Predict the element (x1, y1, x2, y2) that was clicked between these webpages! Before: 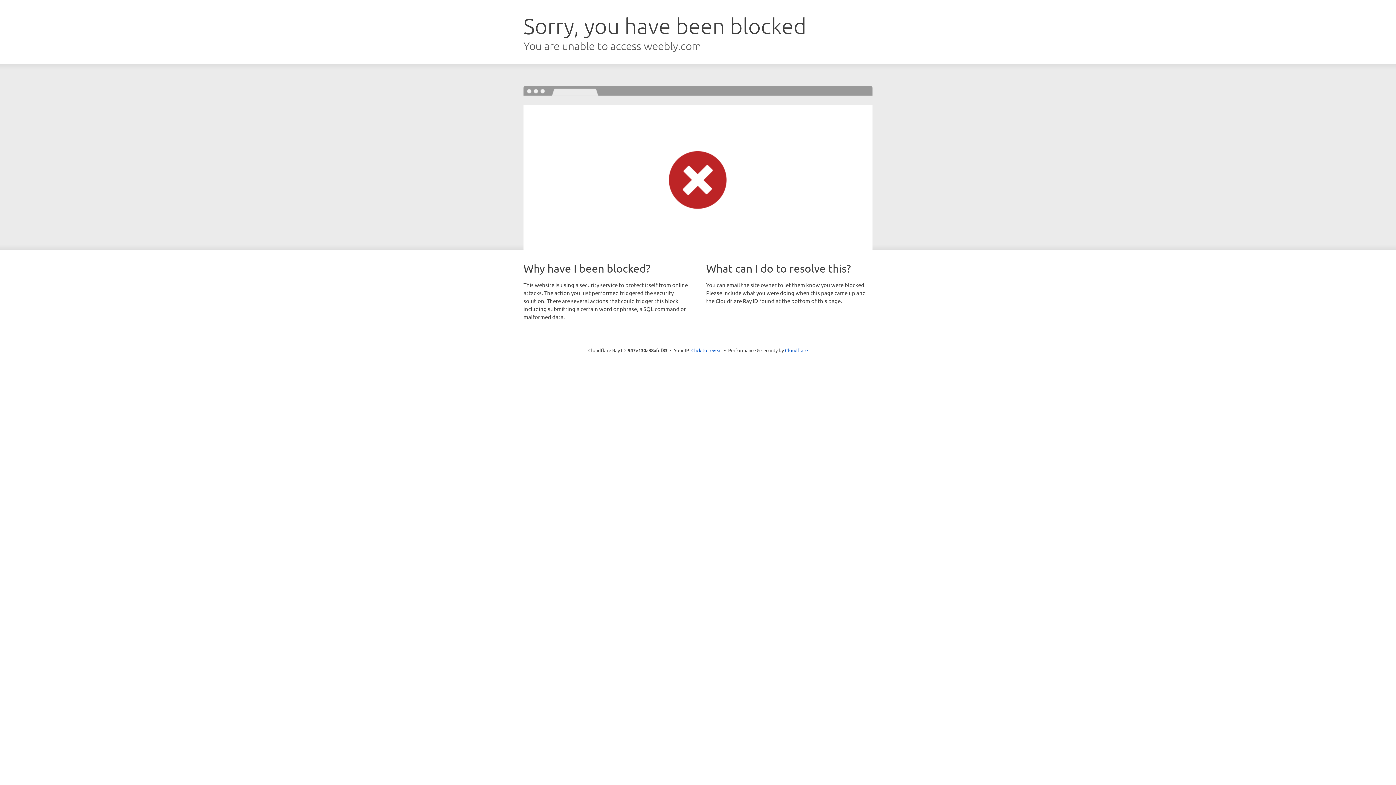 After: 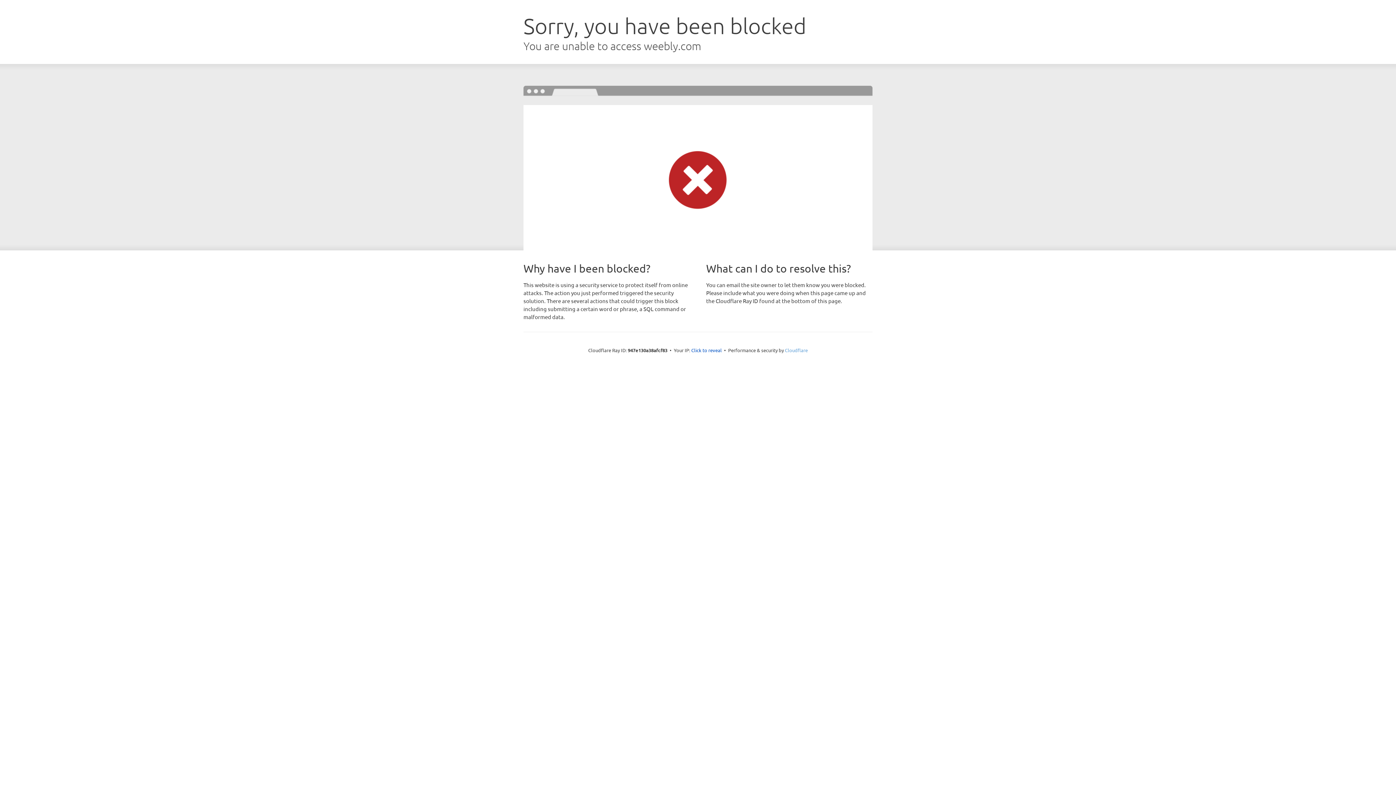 Action: label: Cloudflare bbox: (785, 347, 808, 353)